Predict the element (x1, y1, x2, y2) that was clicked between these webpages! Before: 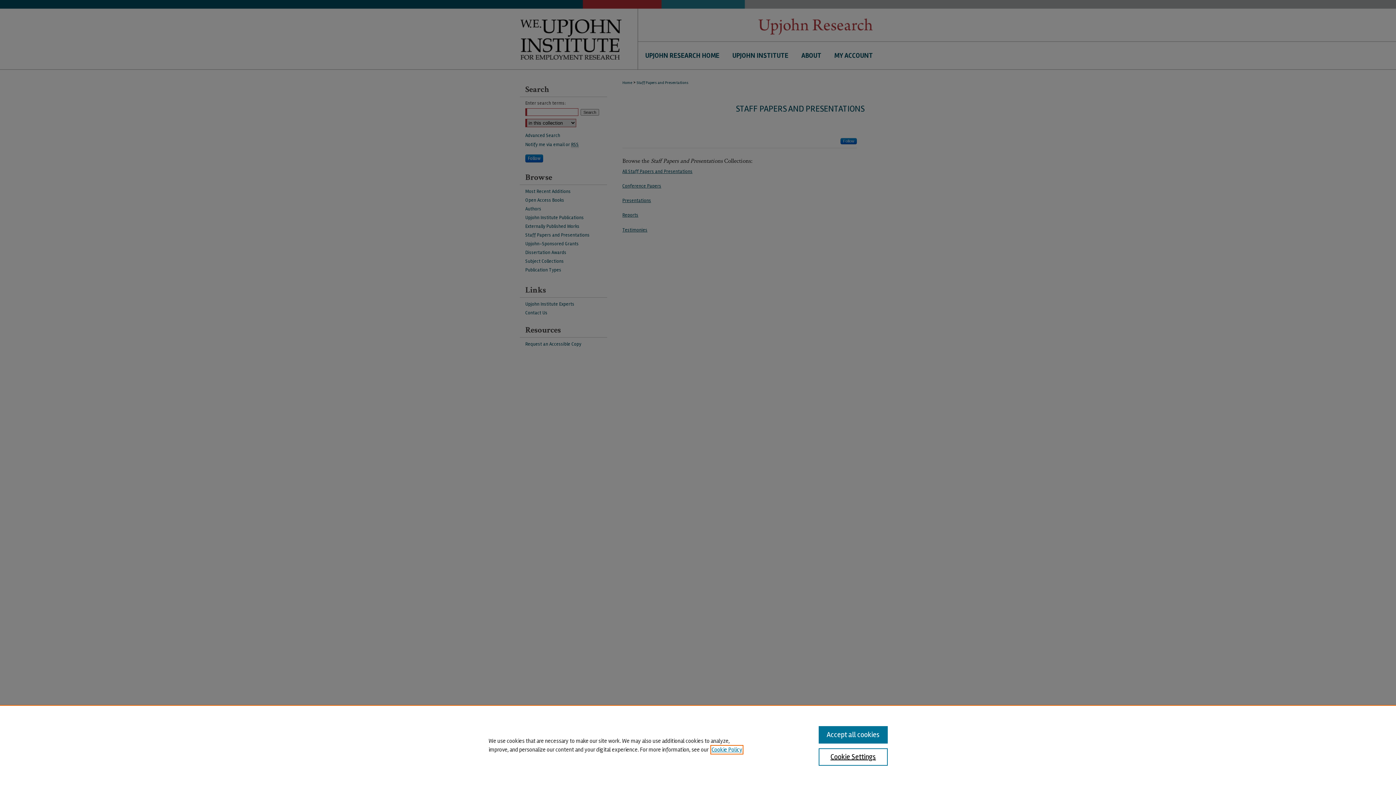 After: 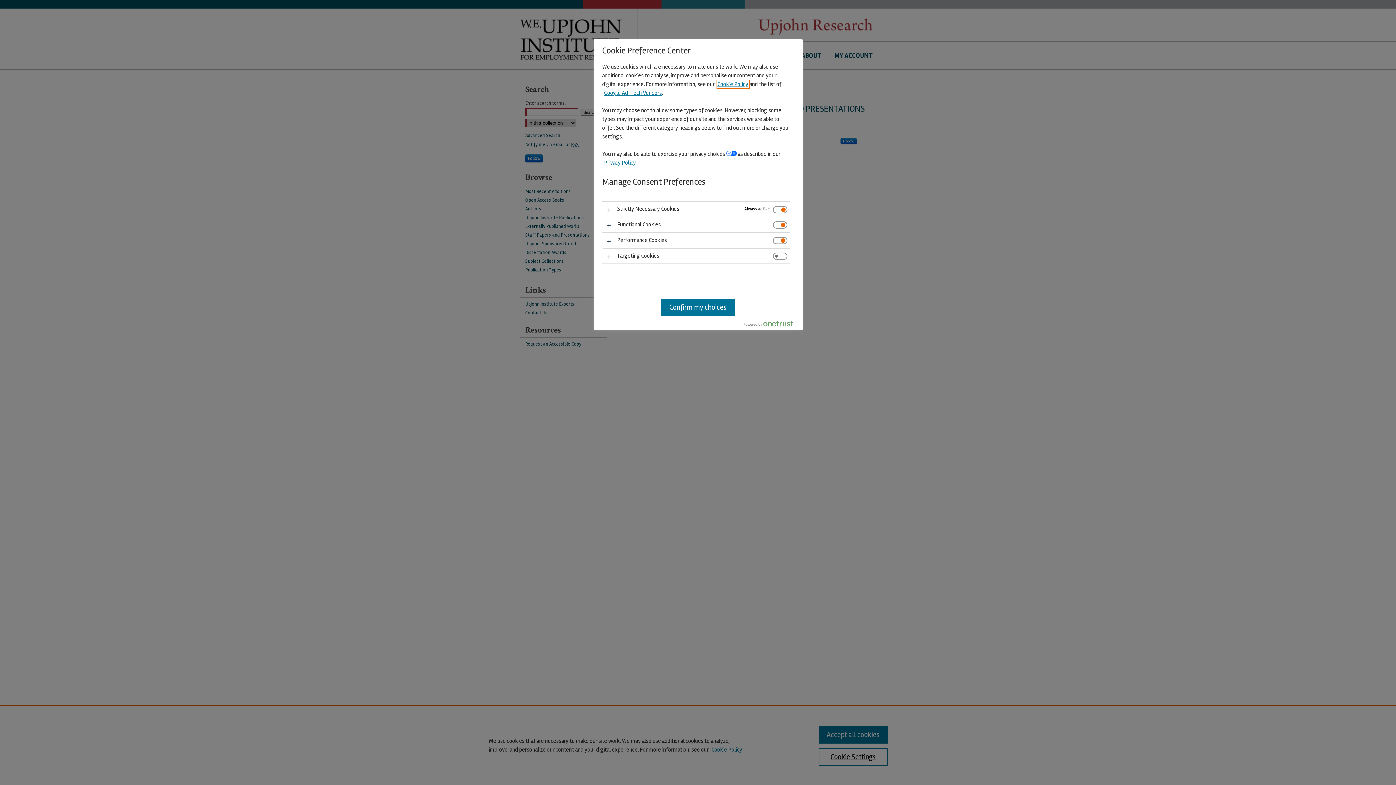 Action: label: Cookie Settings bbox: (818, 748, 887, 766)